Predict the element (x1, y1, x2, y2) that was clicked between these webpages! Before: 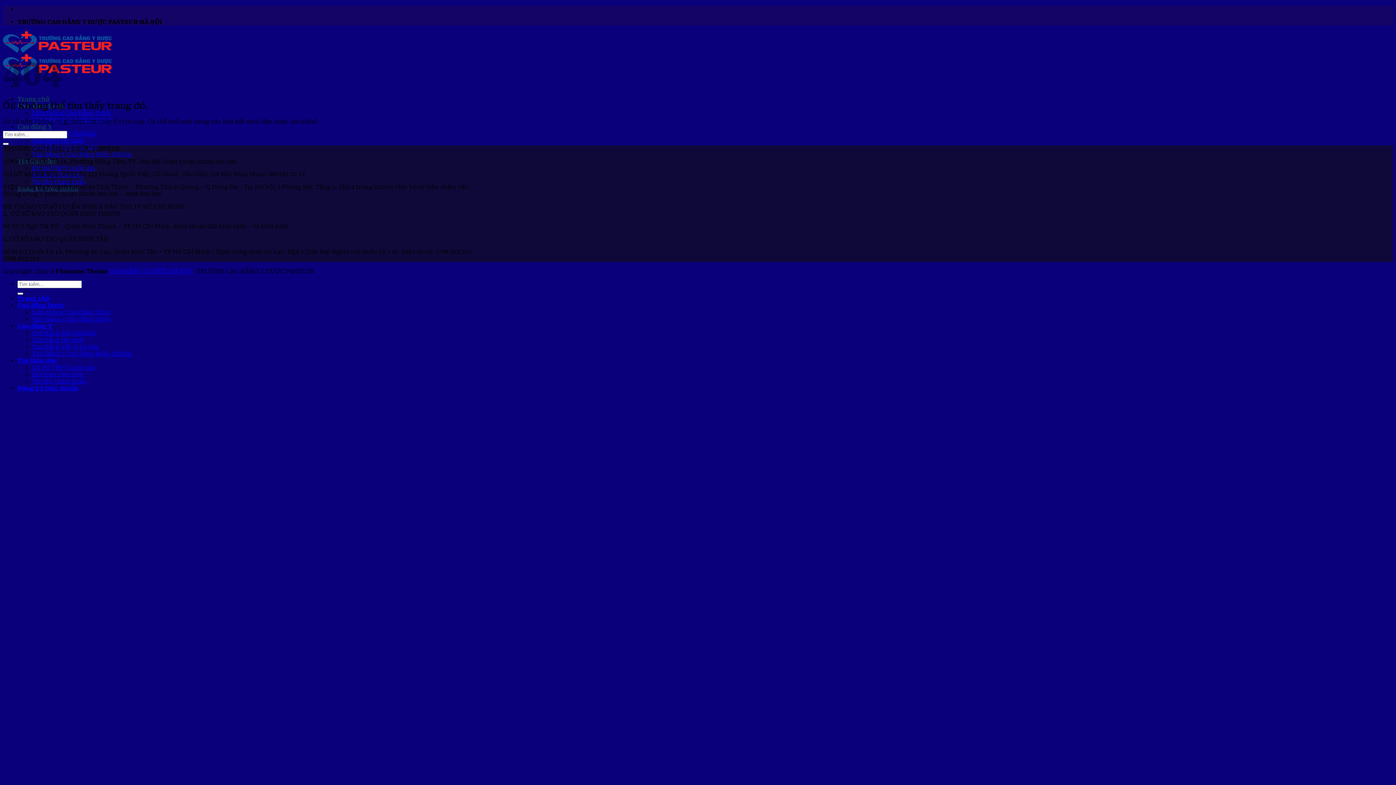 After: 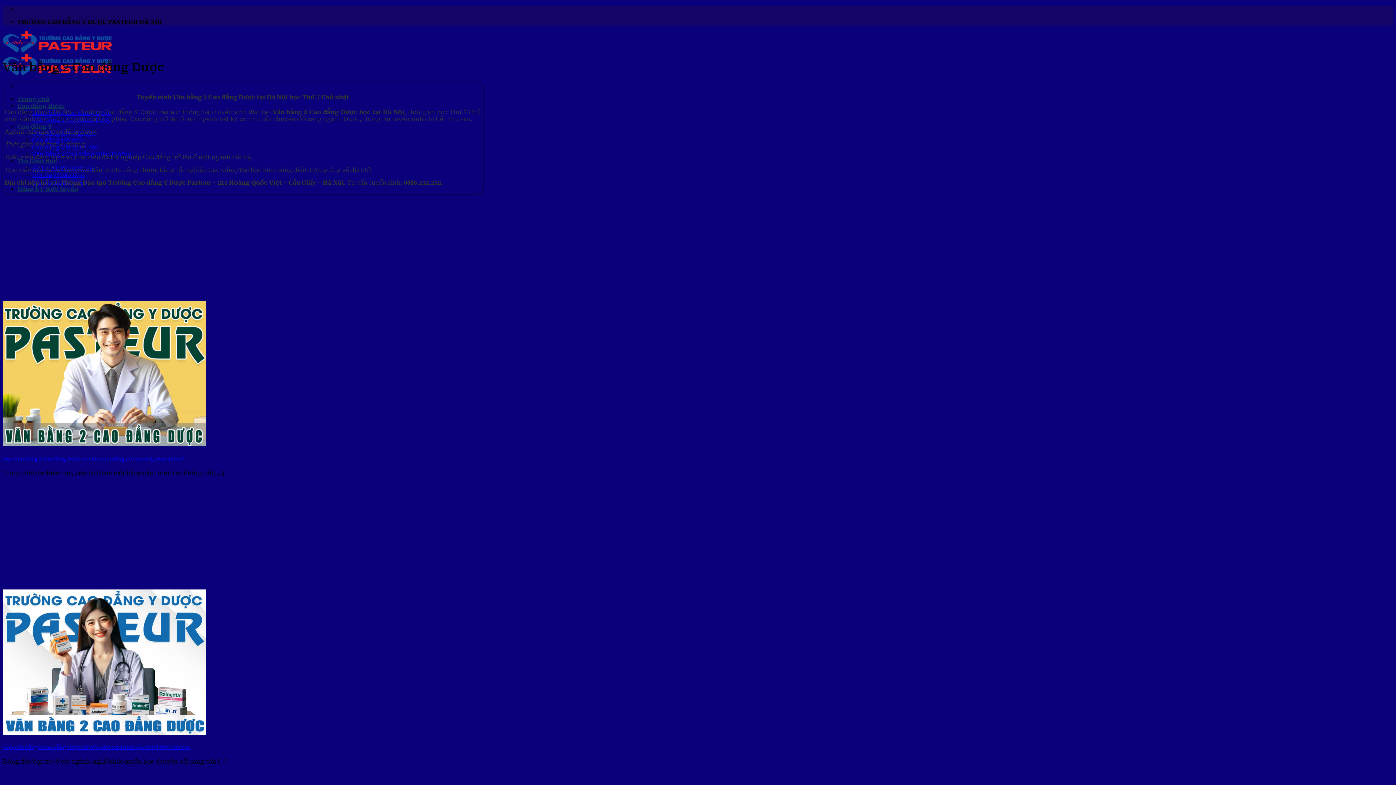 Action: label: Văn bằng 2 Cao đẳng Dược bbox: (32, 315, 111, 322)